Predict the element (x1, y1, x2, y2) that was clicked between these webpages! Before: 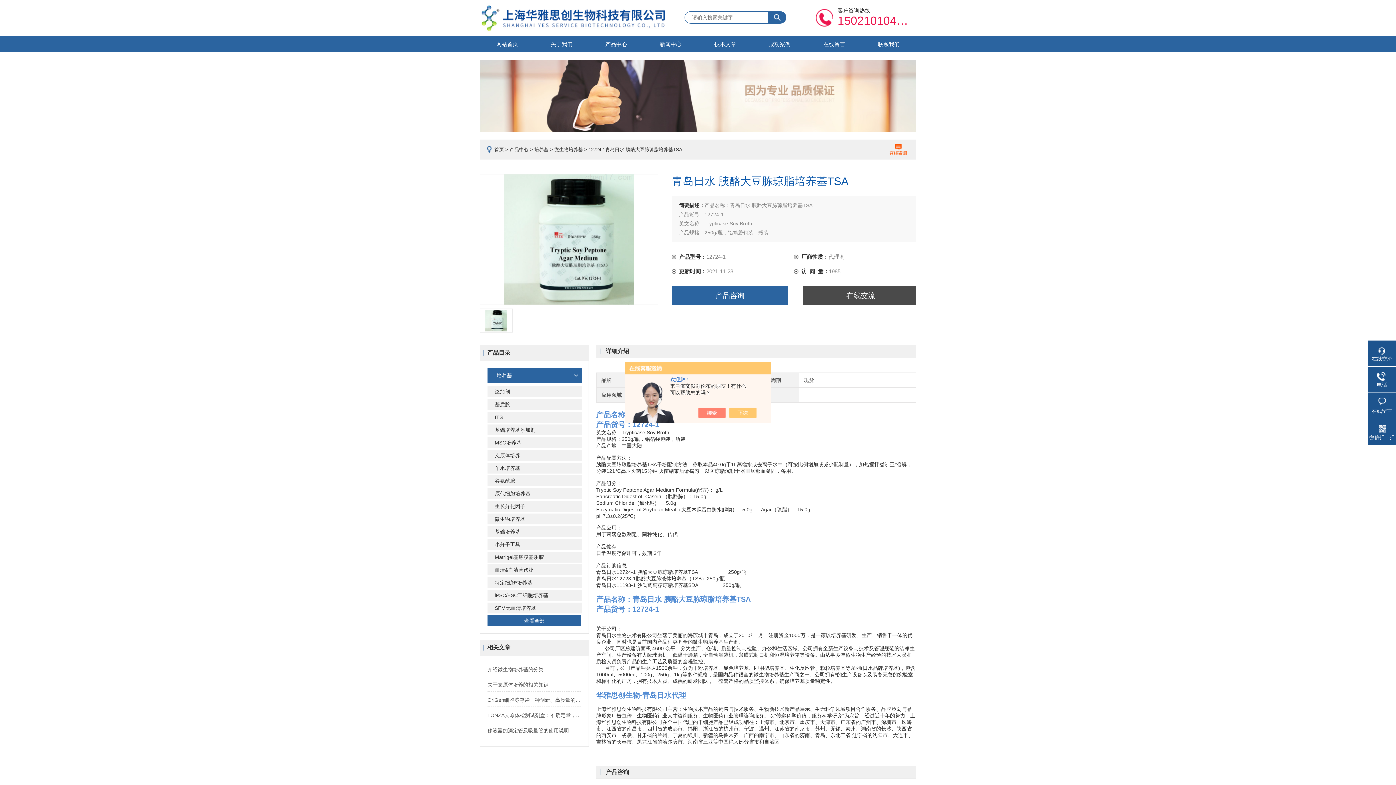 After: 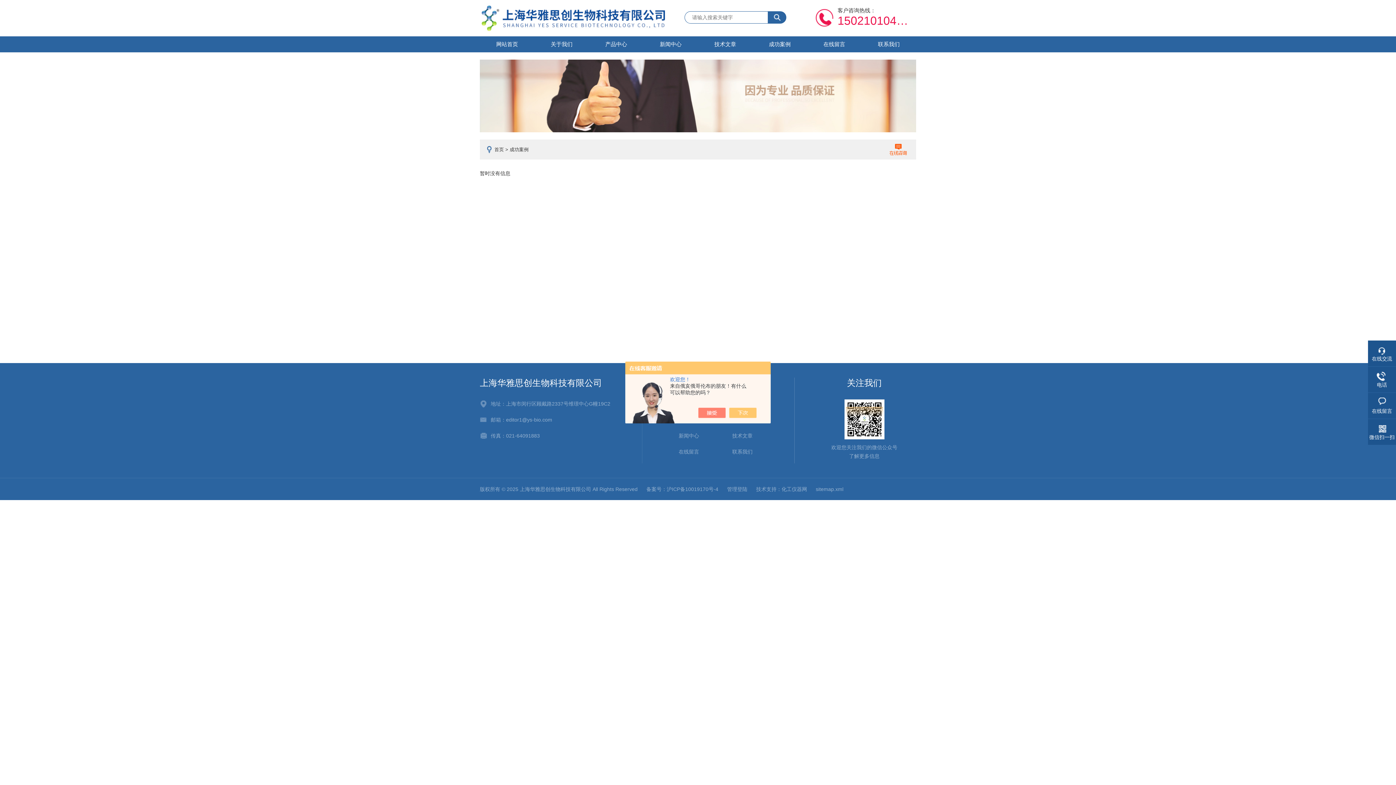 Action: label: 成功案例 bbox: (752, 36, 807, 52)